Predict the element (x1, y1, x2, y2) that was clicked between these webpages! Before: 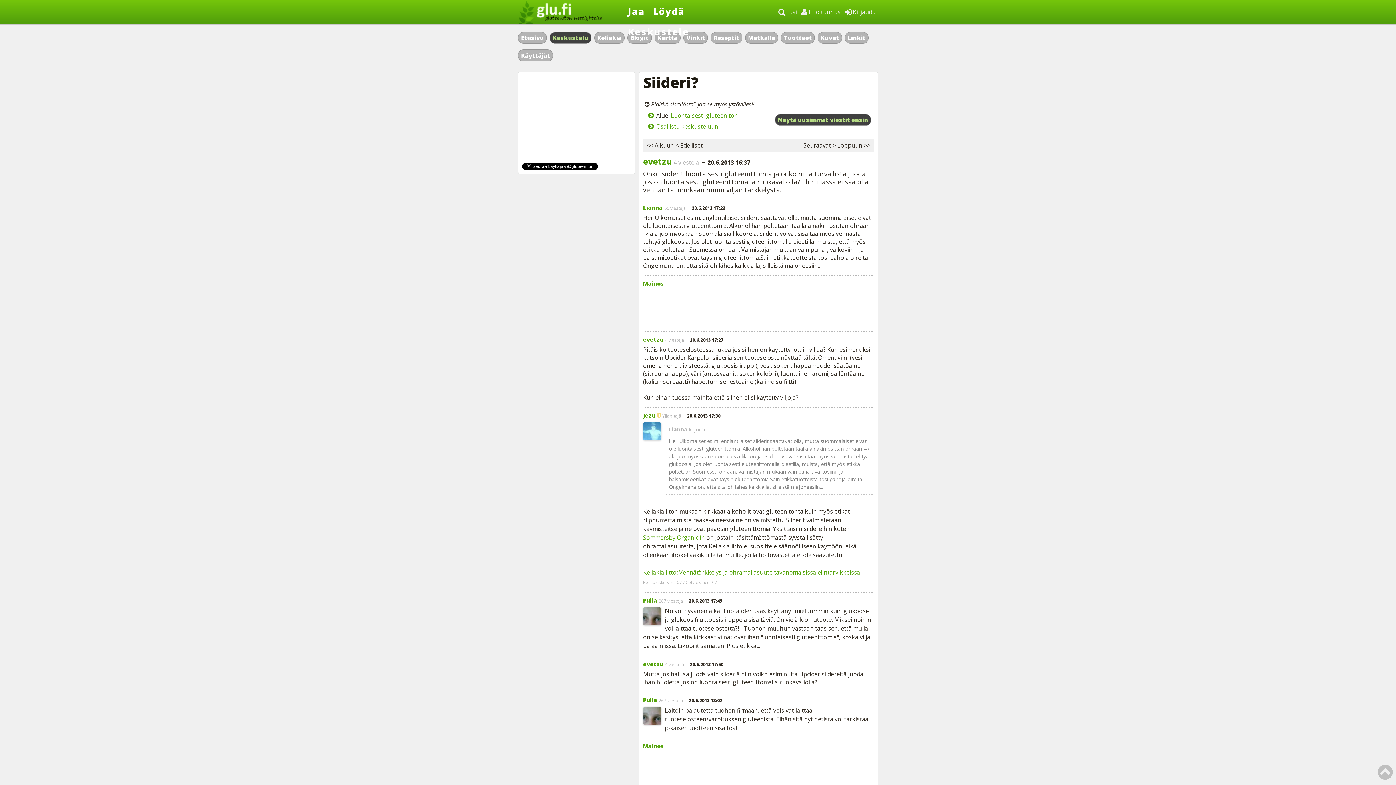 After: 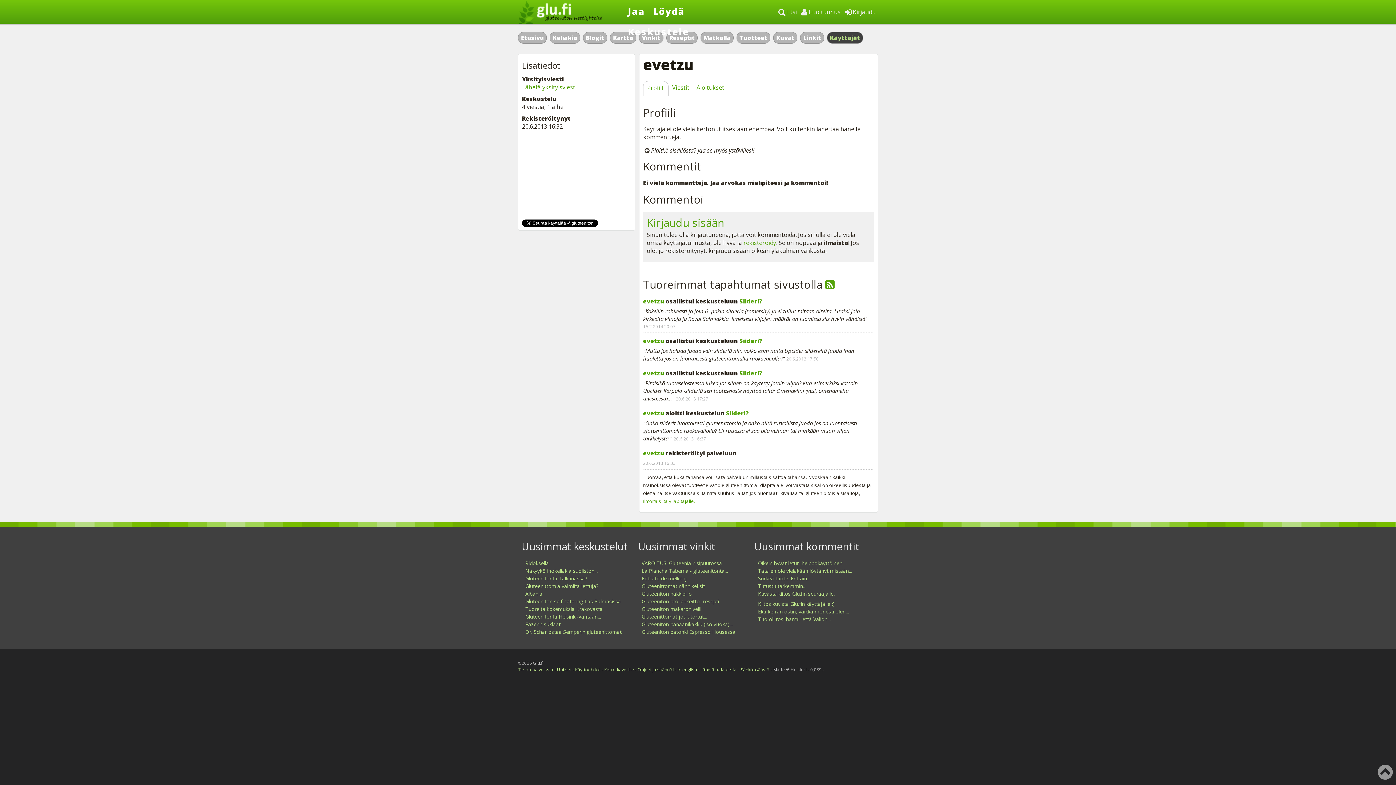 Action: bbox: (643, 660, 663, 667) label: evetzu